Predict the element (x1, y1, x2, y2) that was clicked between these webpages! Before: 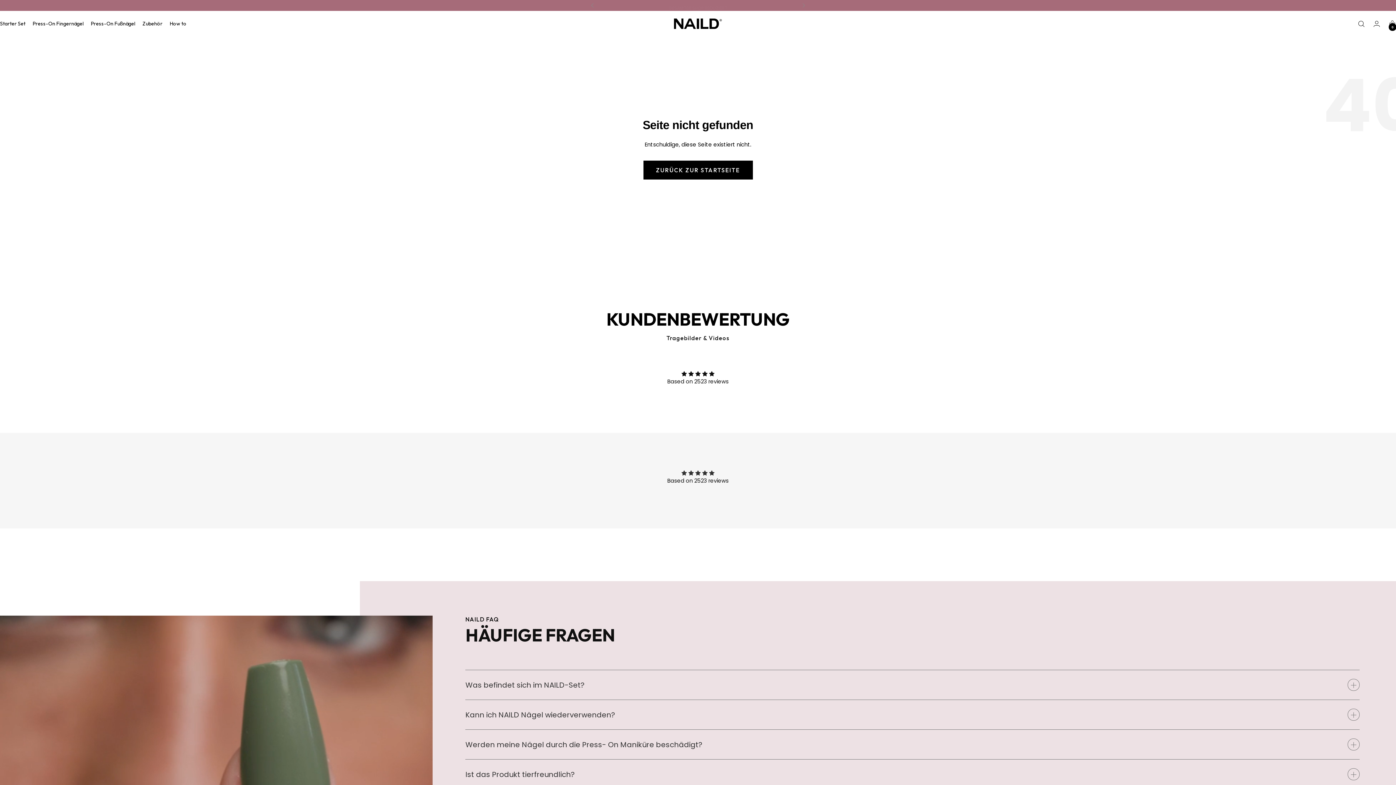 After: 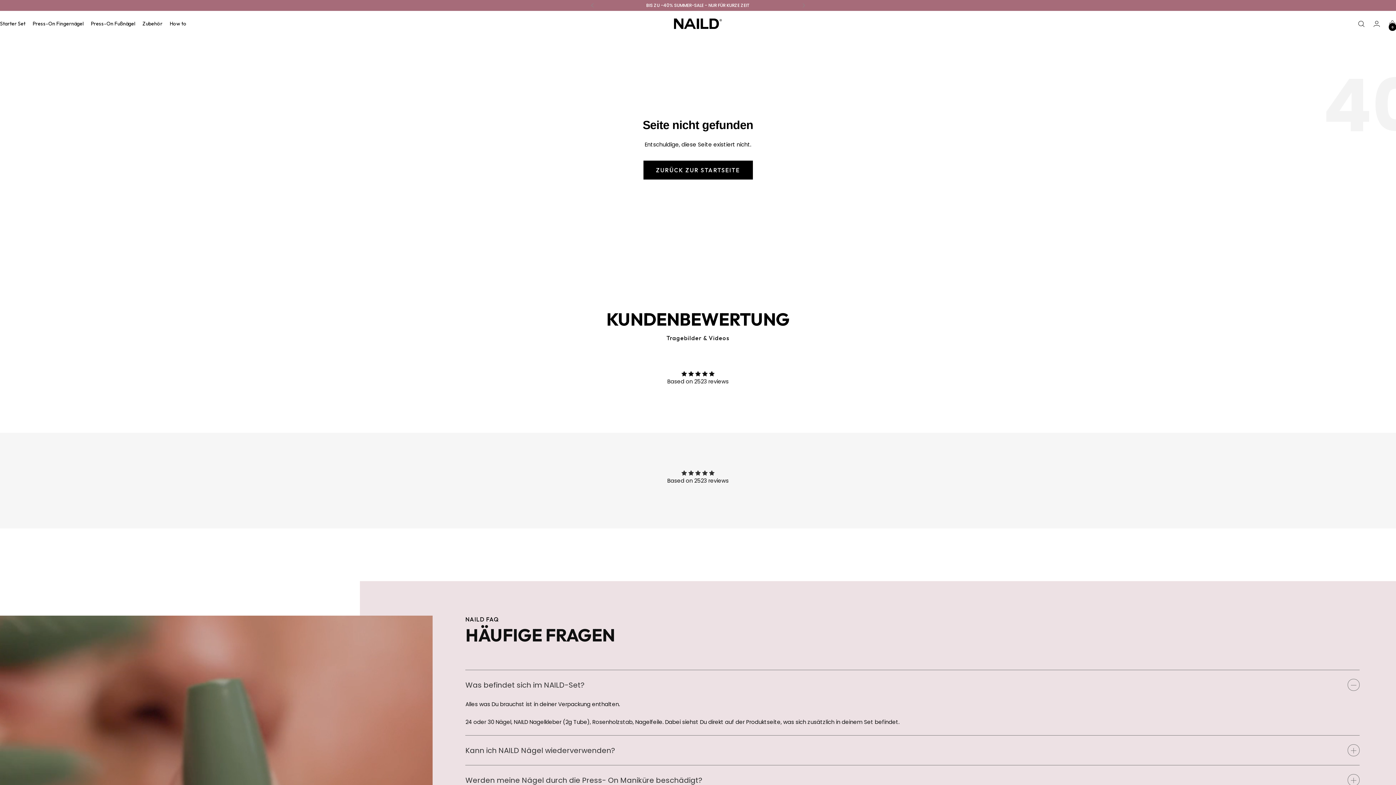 Action: bbox: (465, 670, 1359, 700) label: Was befindet sich im NAILD-Set?